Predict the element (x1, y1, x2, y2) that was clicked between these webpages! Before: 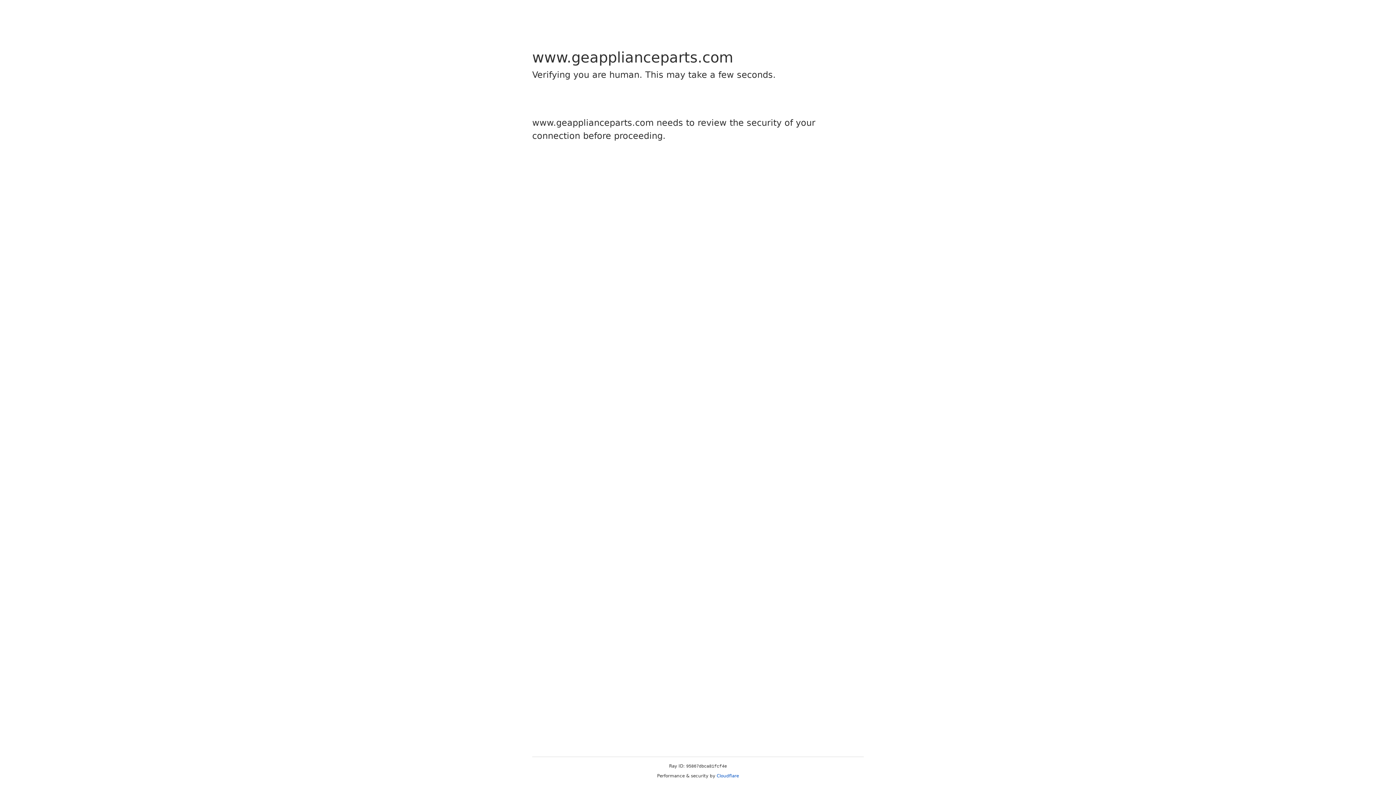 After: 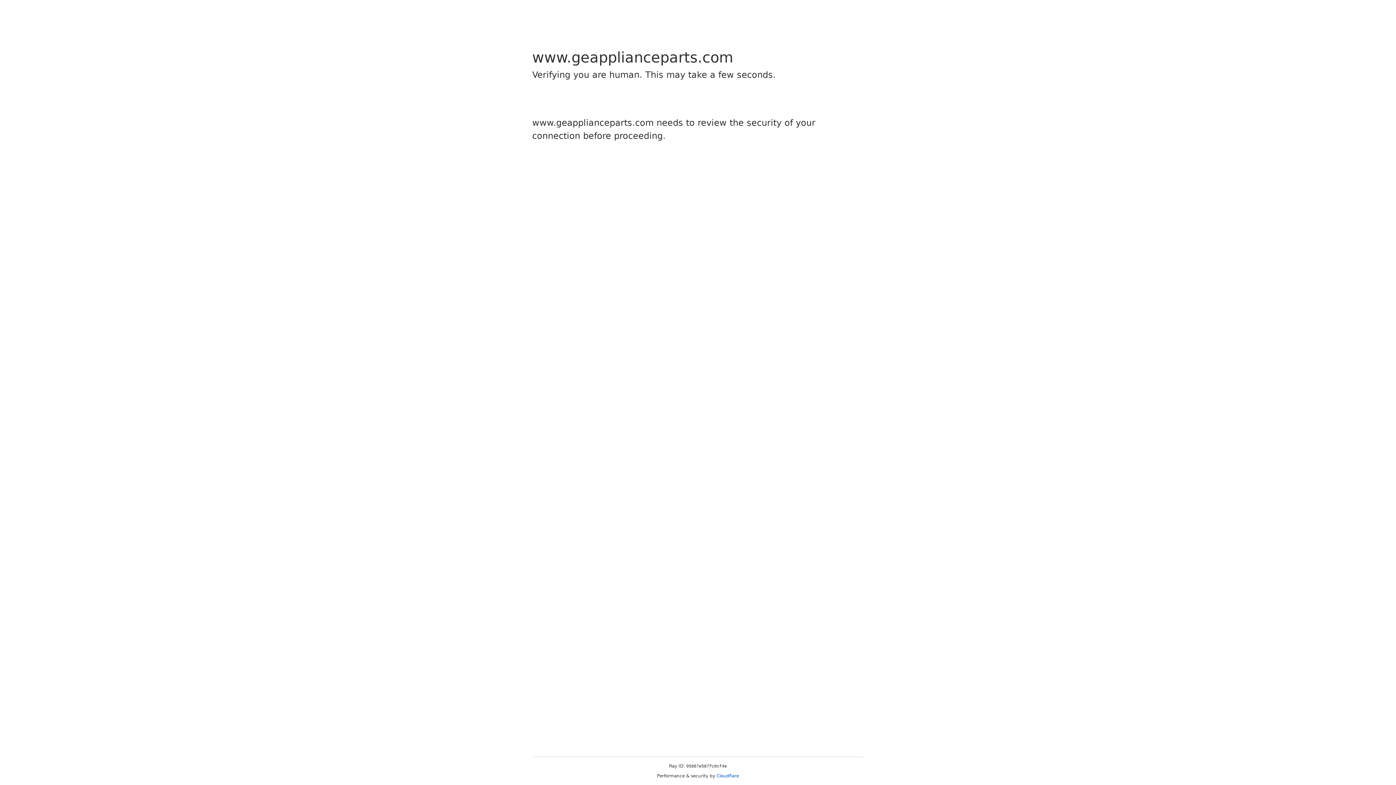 Action: label: Cloudflare bbox: (716, 773, 739, 778)